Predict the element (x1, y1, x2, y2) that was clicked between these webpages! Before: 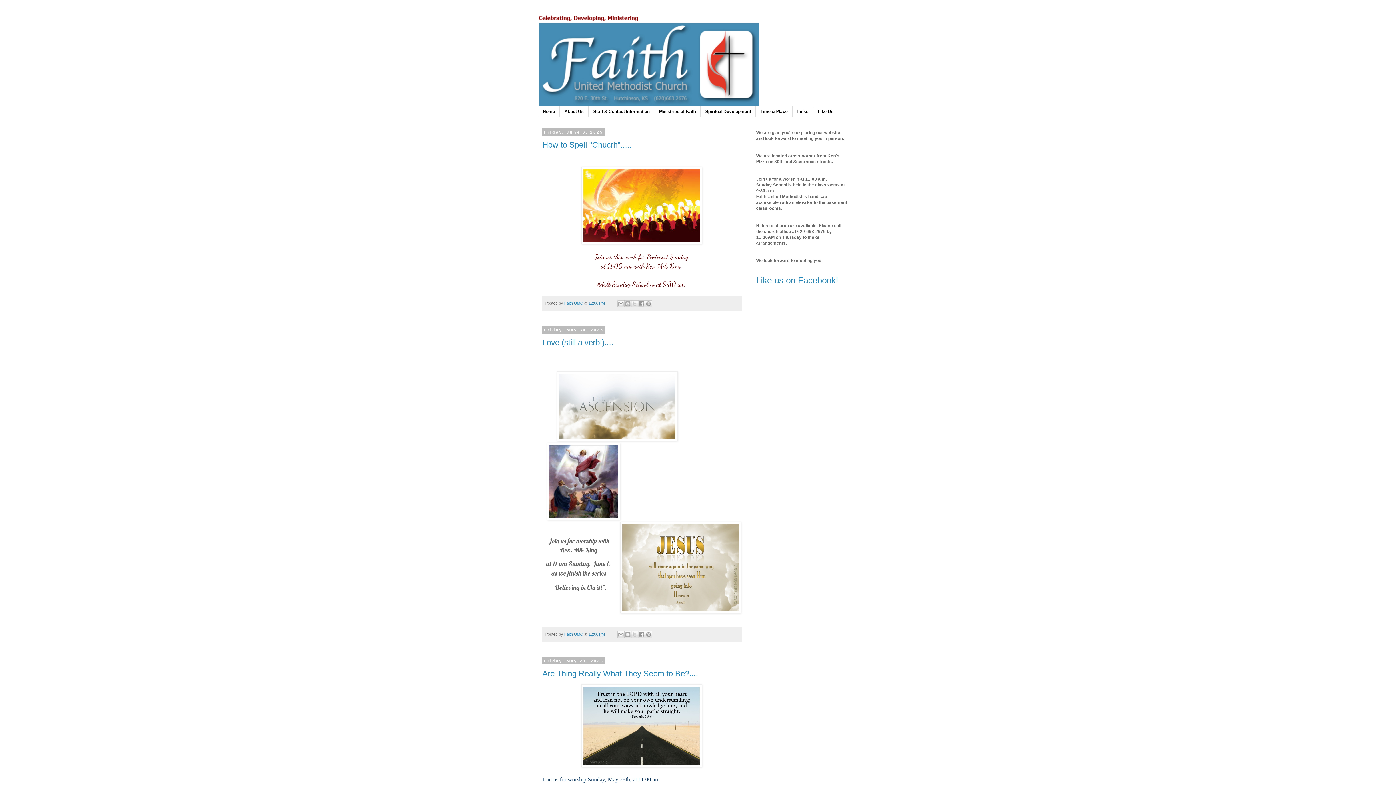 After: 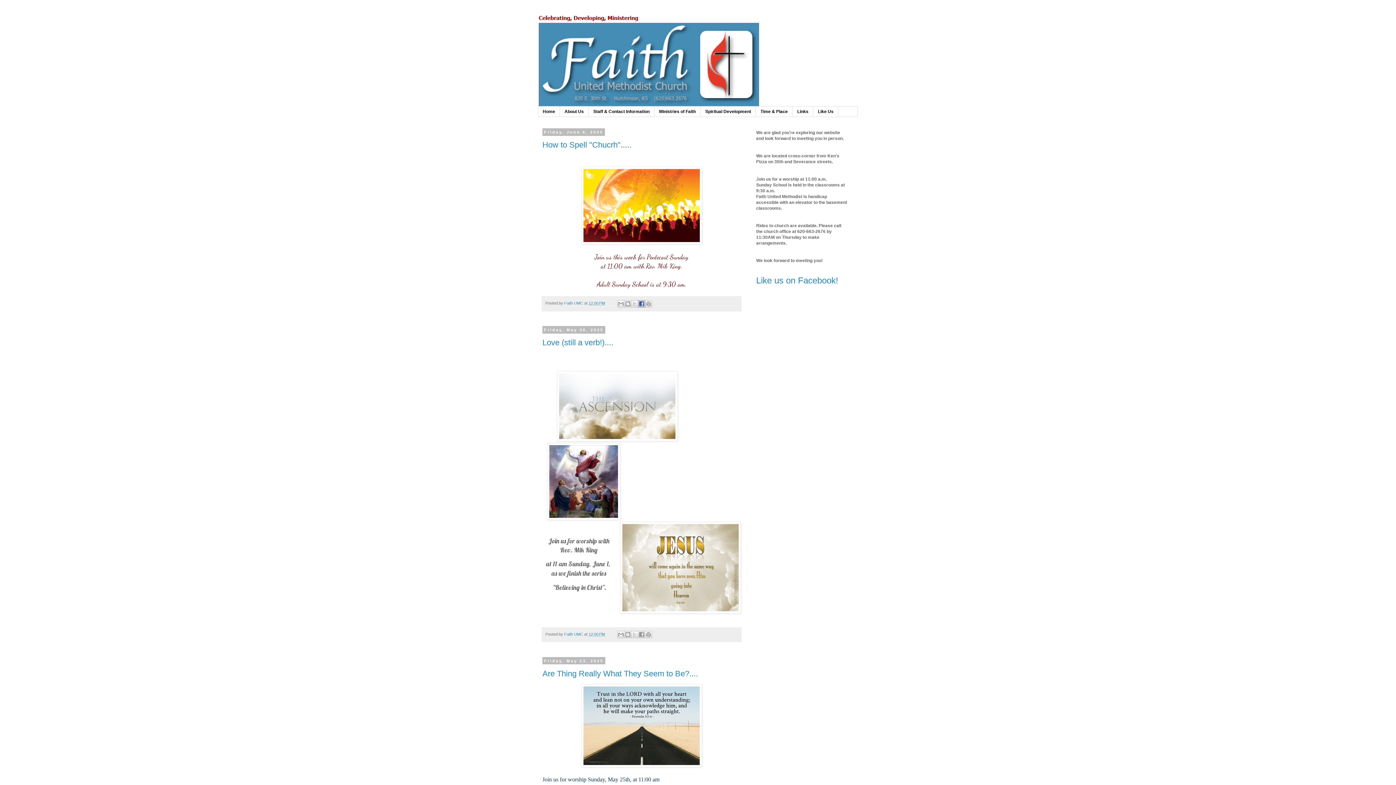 Action: bbox: (638, 300, 645, 307) label: Share to Facebook